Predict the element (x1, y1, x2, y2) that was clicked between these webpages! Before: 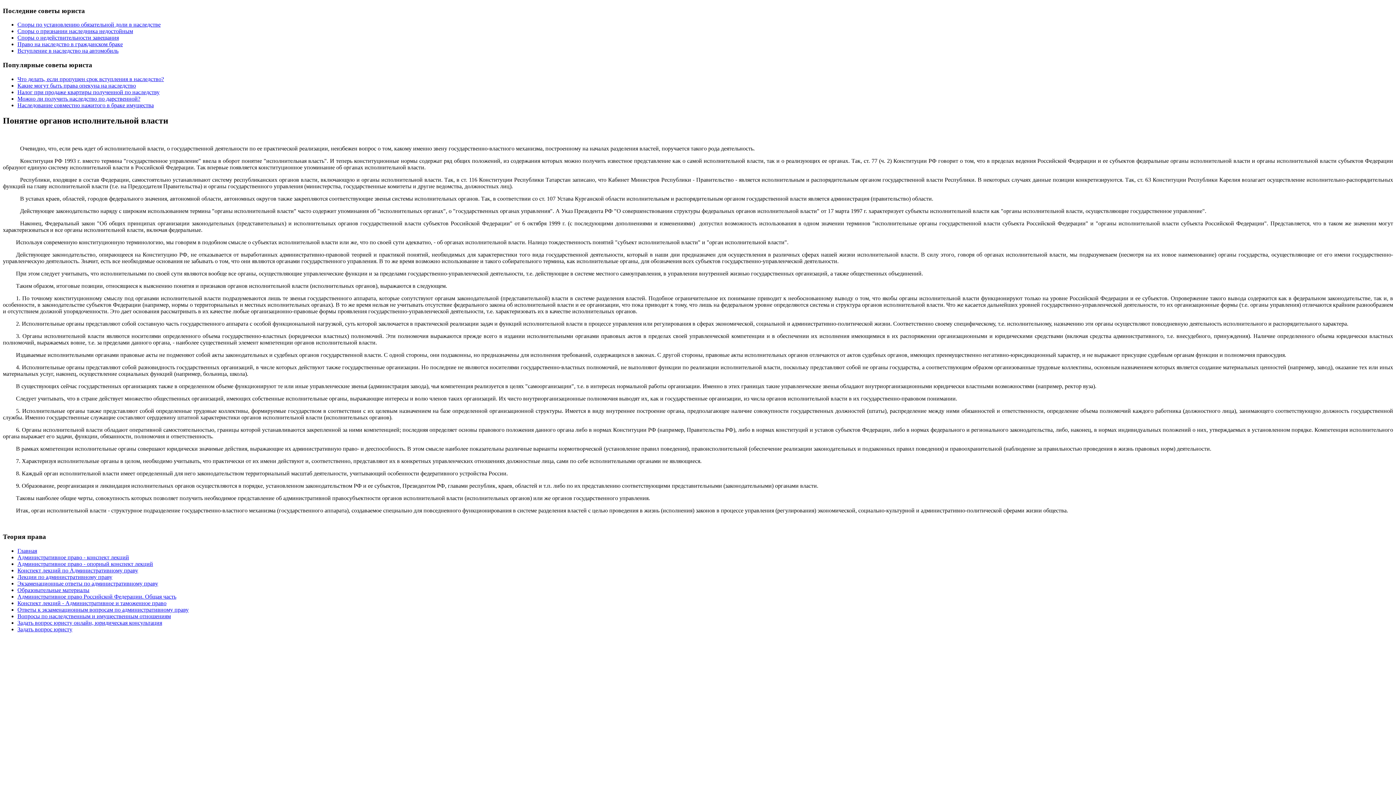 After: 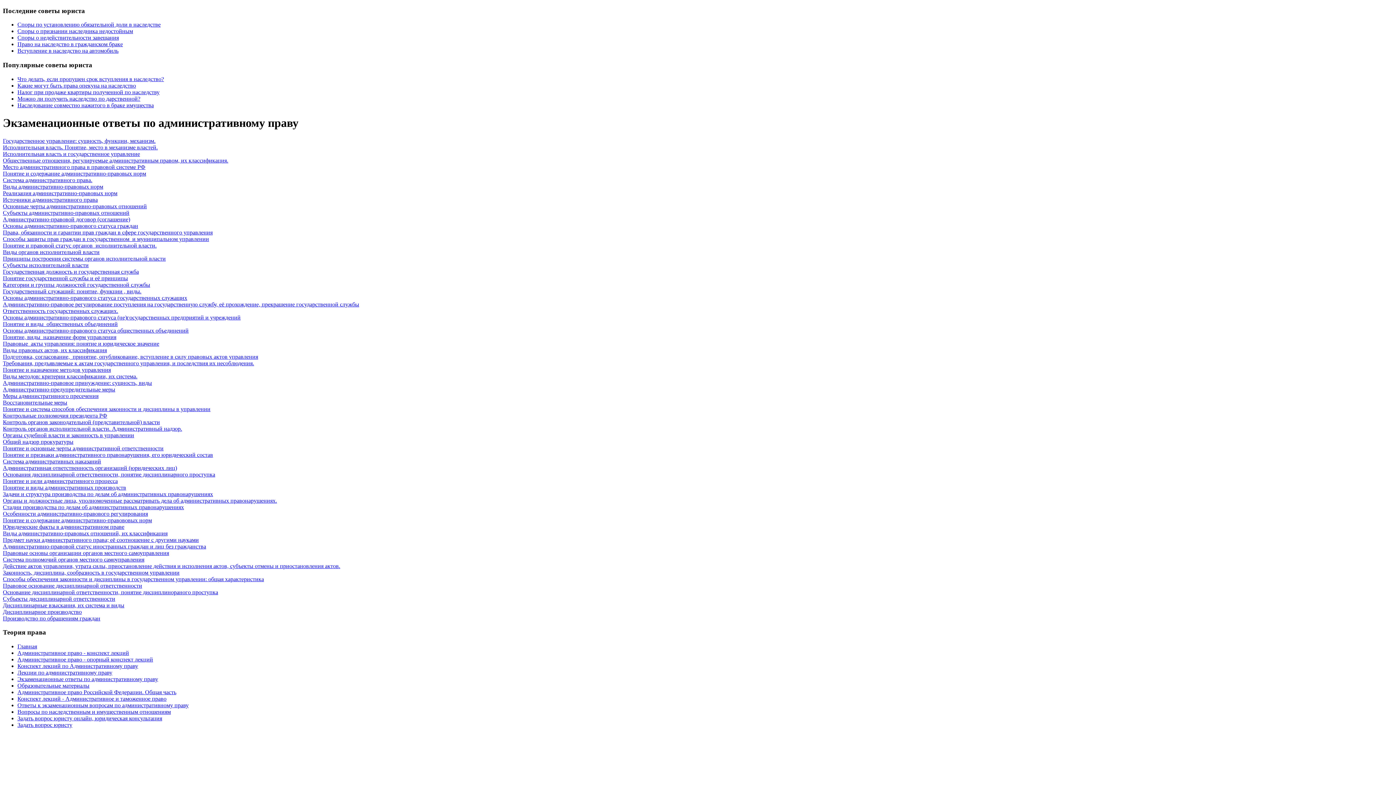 Action: label: Ответы к экзаменационным вопросам по административному праву bbox: (17, 606, 188, 613)